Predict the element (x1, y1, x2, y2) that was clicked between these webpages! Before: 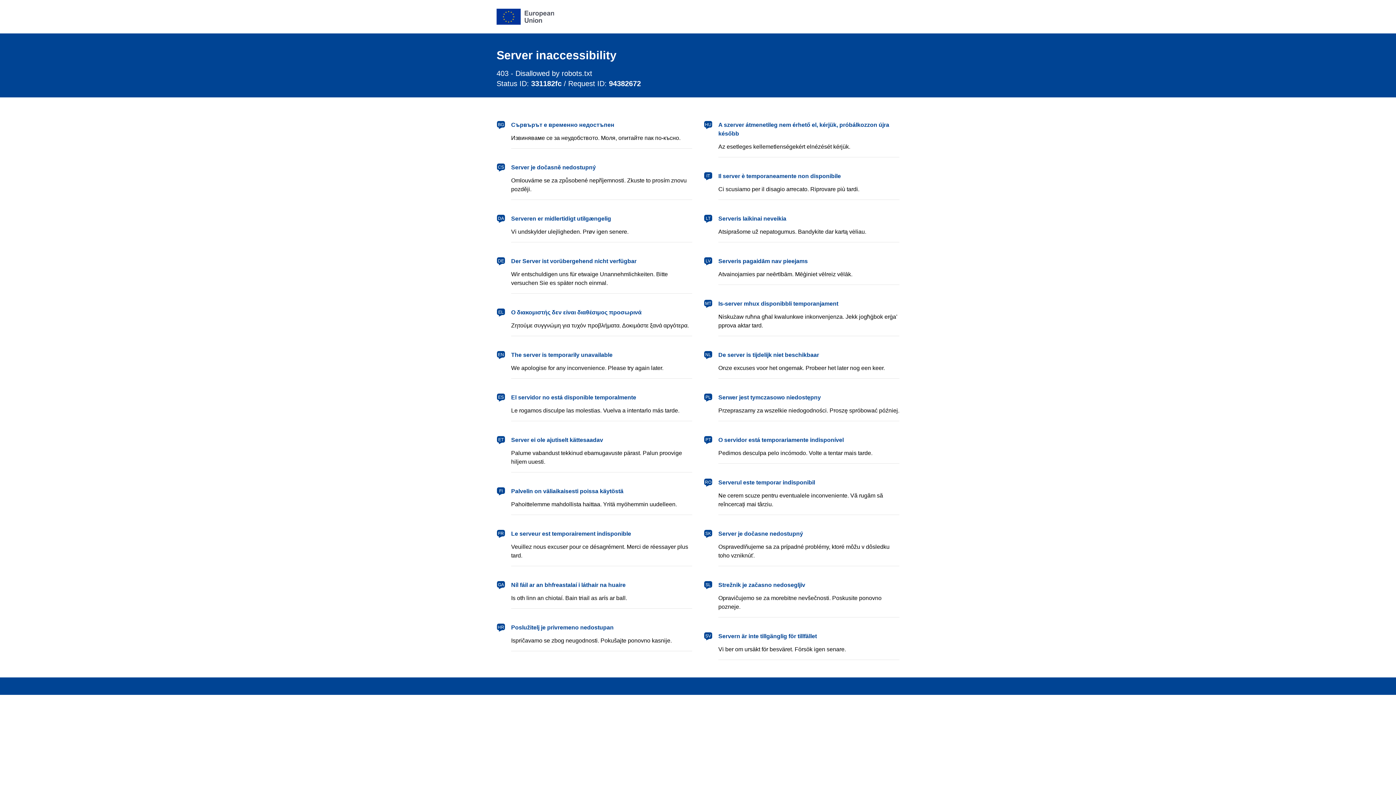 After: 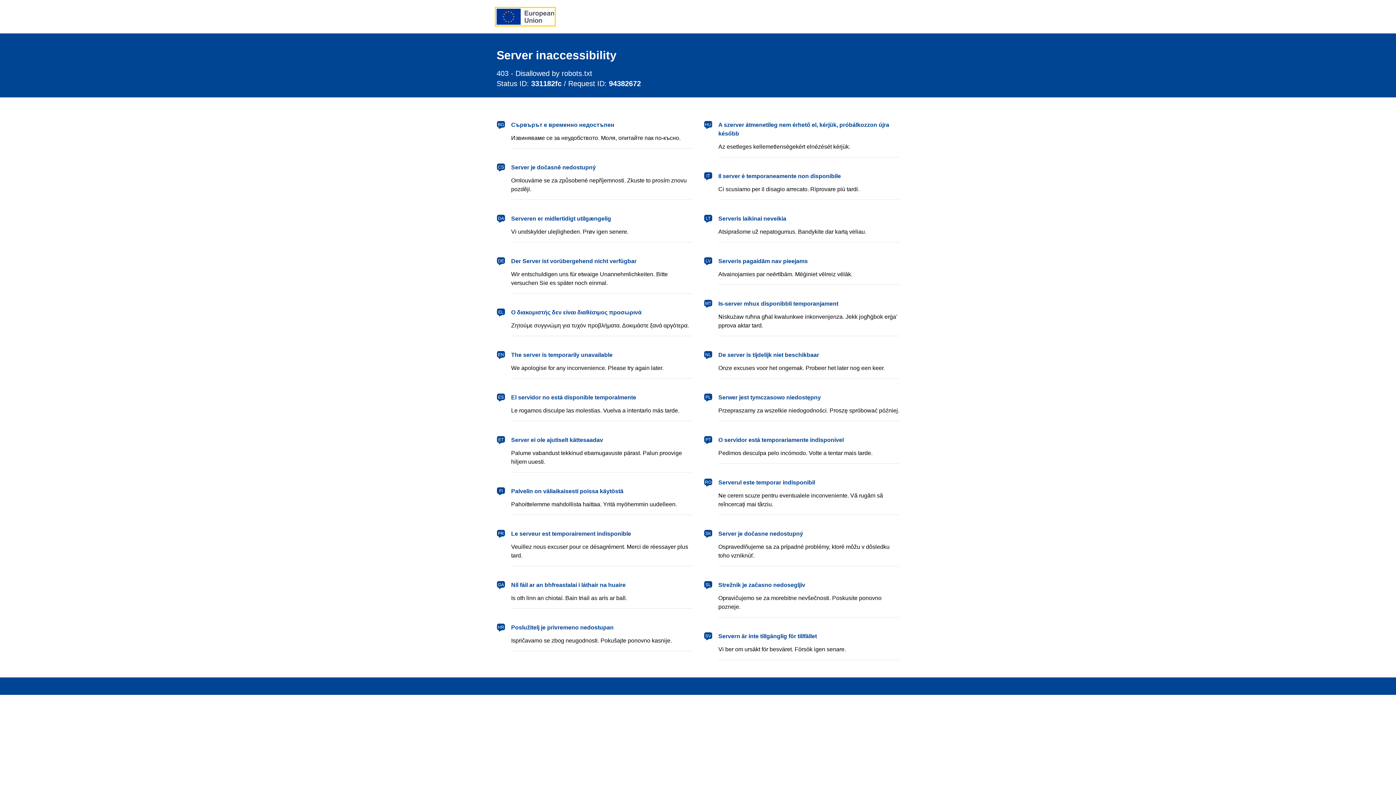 Action: label: European Union bbox: (496, 8, 554, 24)